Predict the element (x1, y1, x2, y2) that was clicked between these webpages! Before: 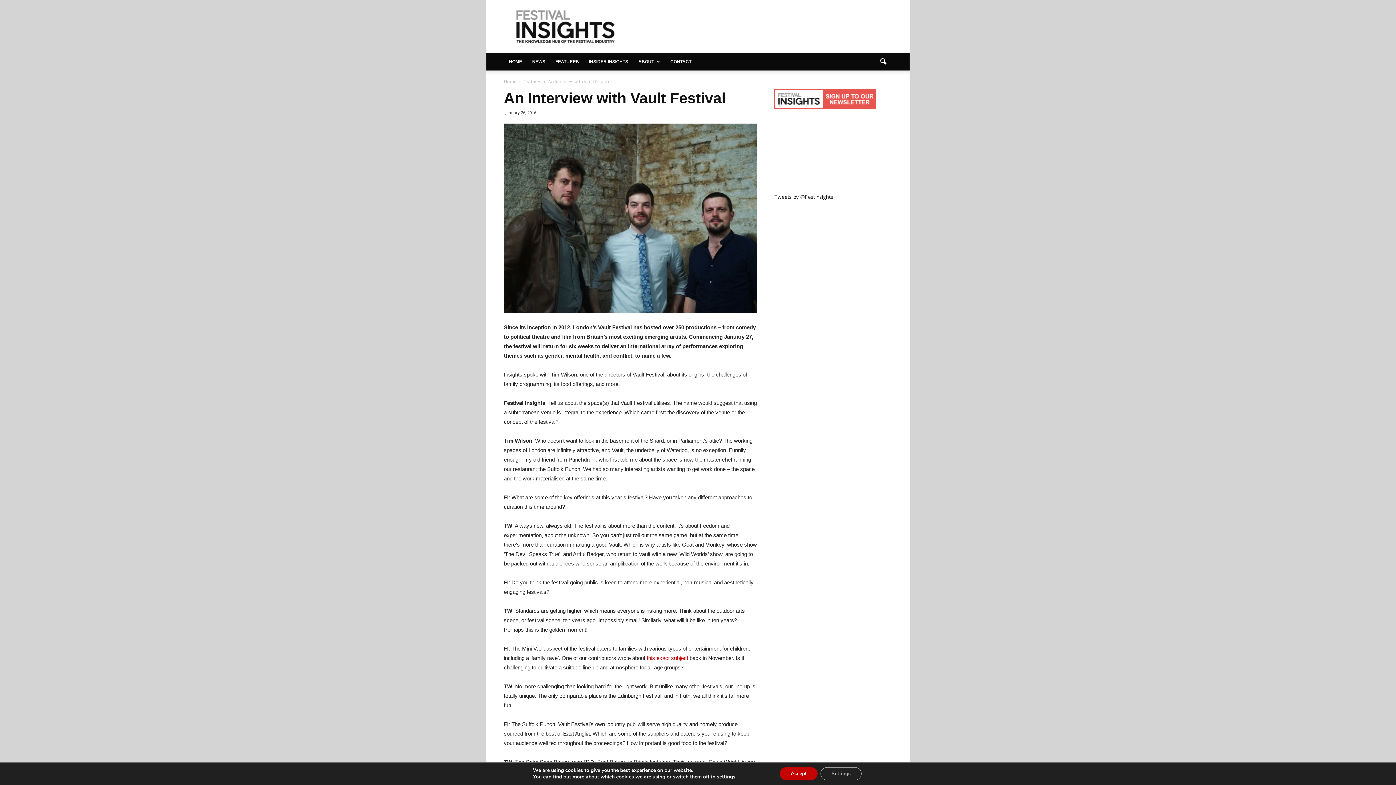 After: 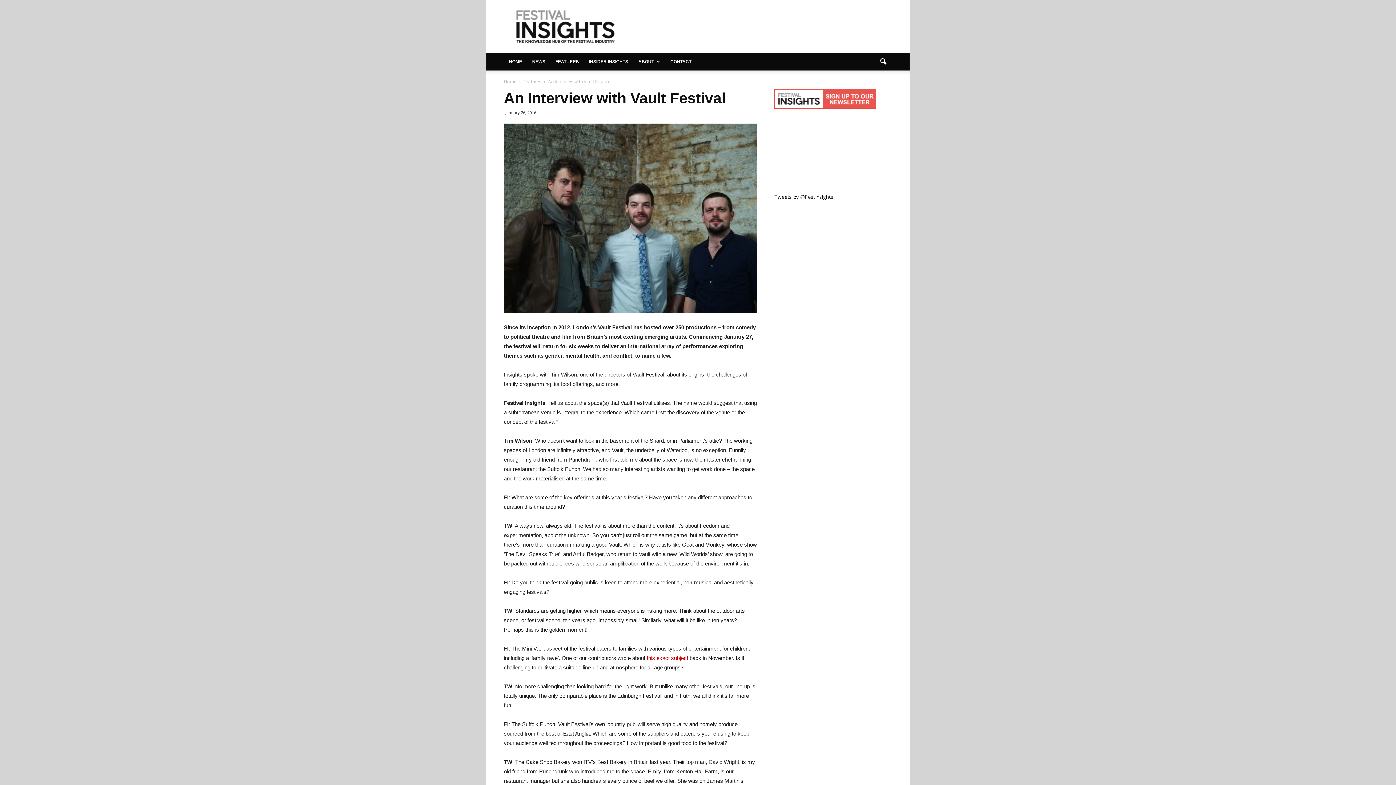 Action: bbox: (780, 767, 817, 780) label: Accept